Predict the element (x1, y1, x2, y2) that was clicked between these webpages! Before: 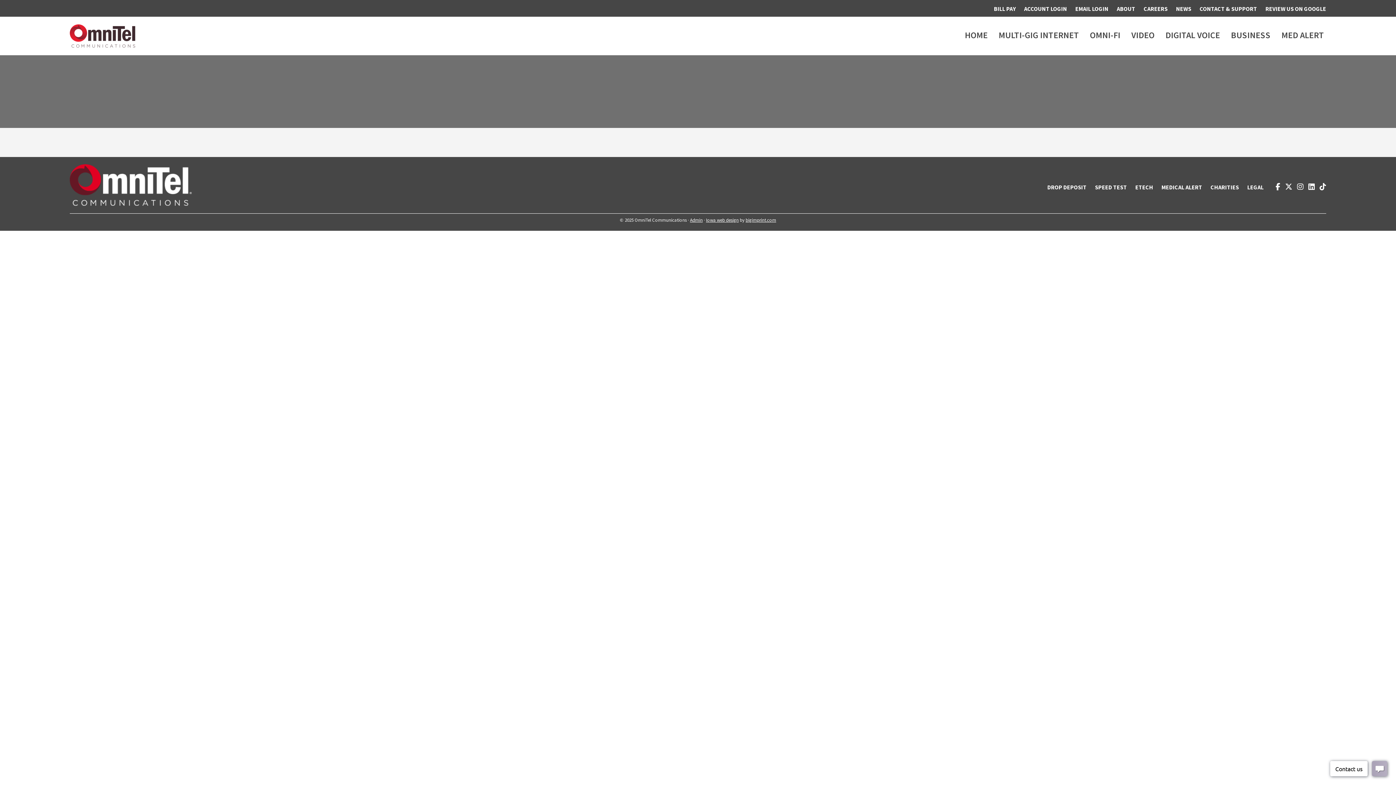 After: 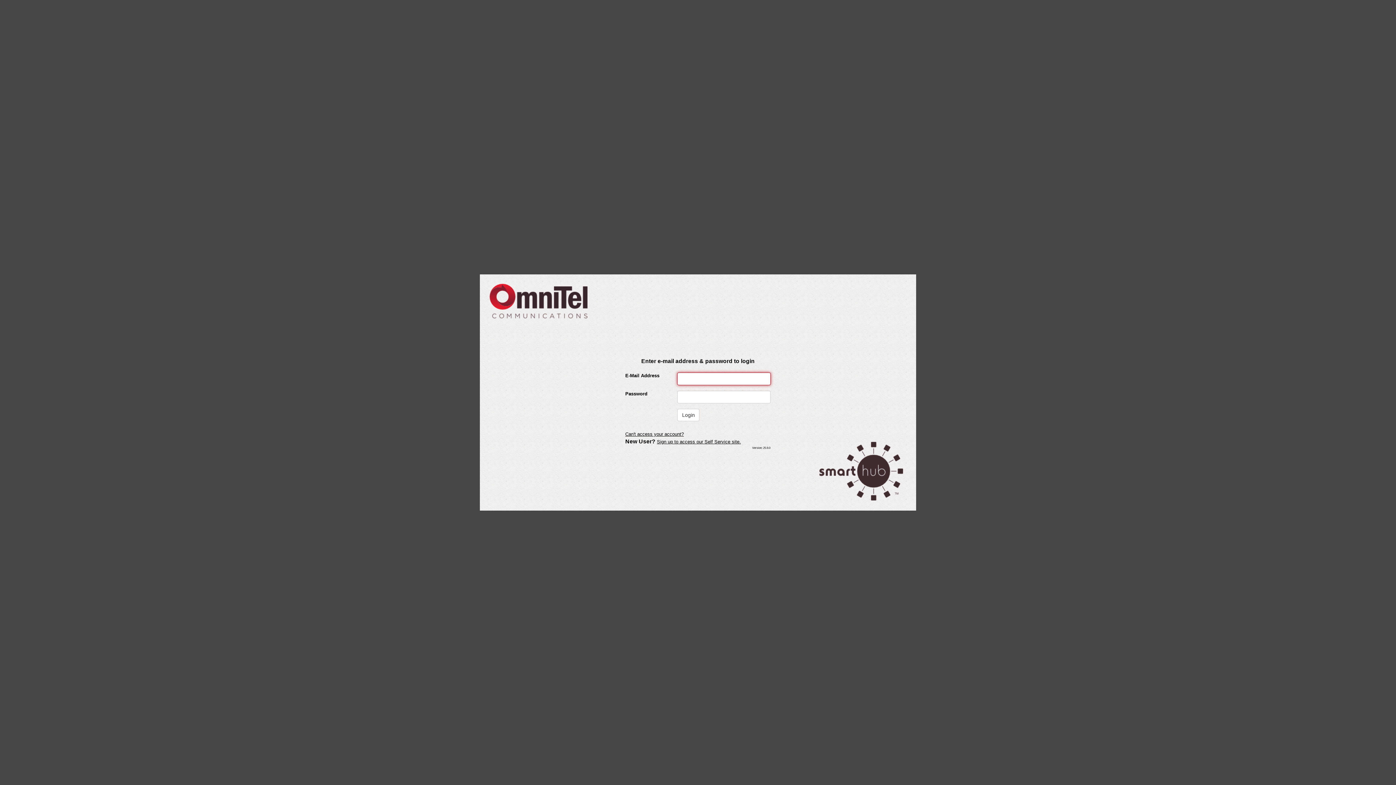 Action: label: ACCOUNT LOGIN bbox: (1024, 5, 1067, 12)